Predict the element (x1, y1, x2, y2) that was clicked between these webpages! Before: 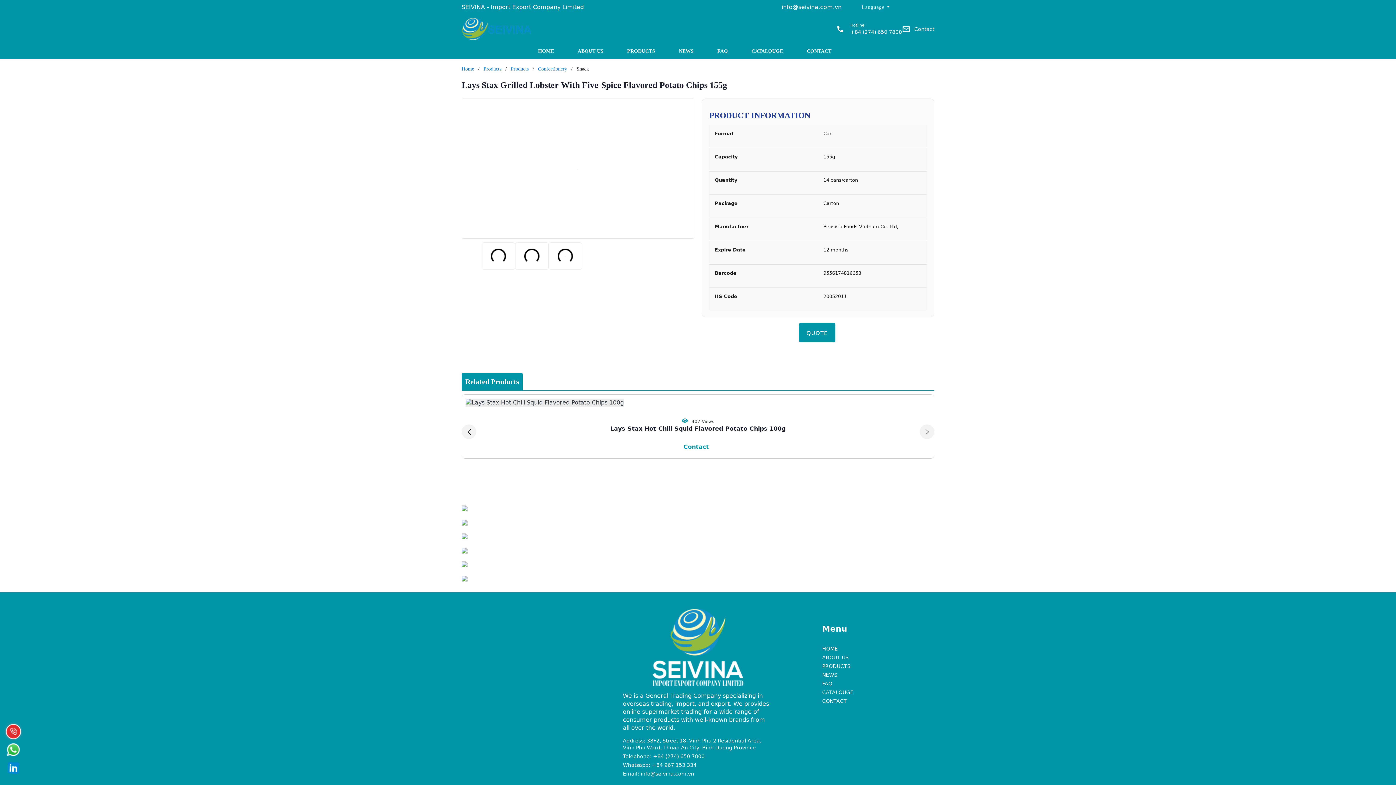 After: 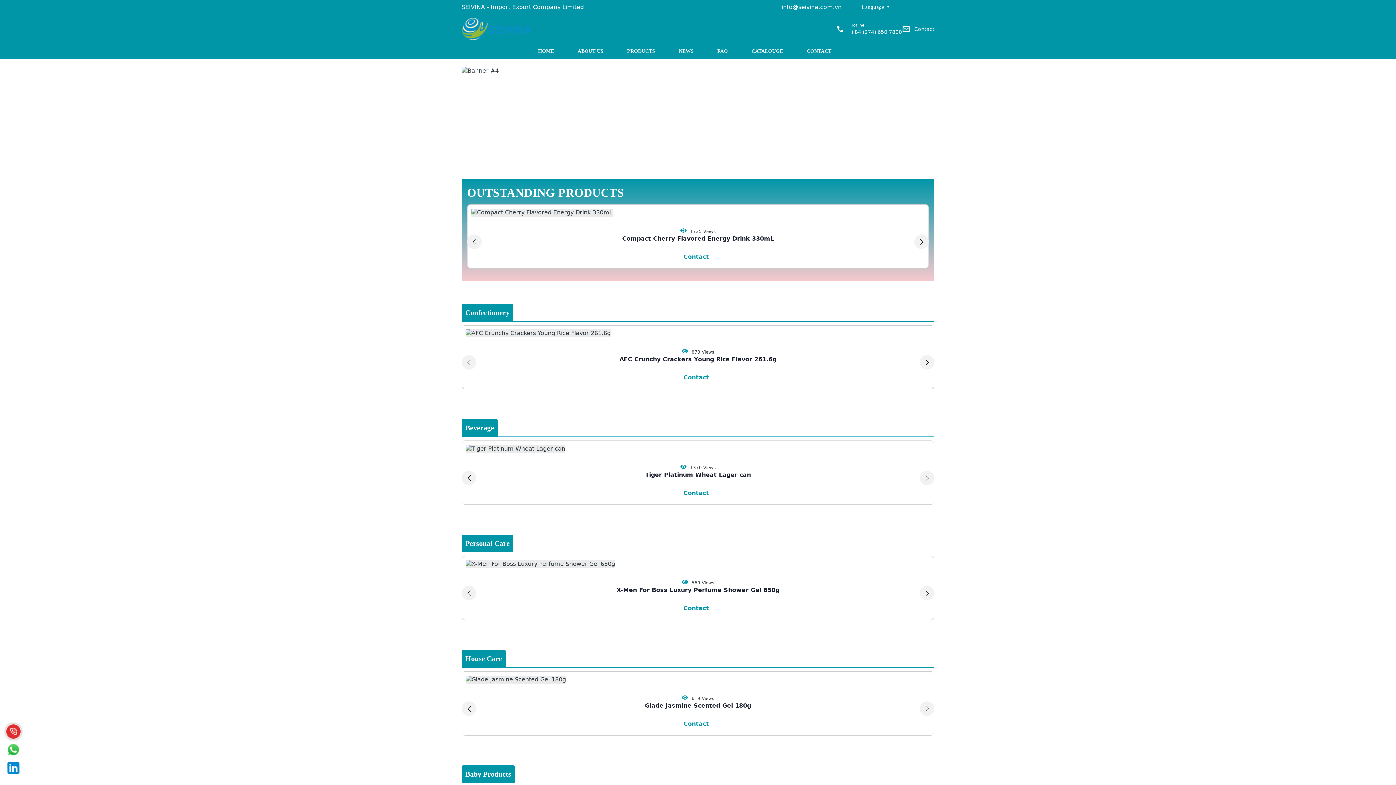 Action: bbox: (461, 18, 534, 40)